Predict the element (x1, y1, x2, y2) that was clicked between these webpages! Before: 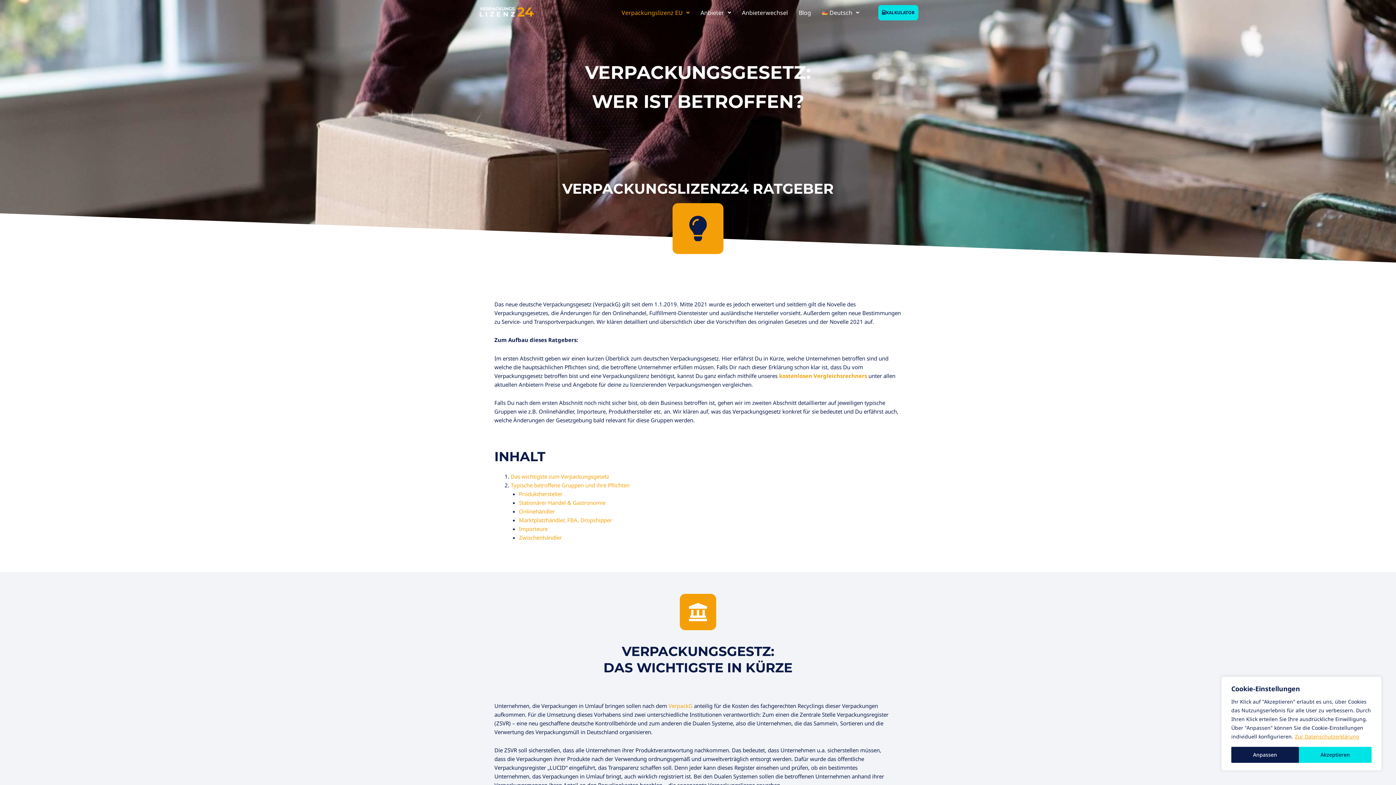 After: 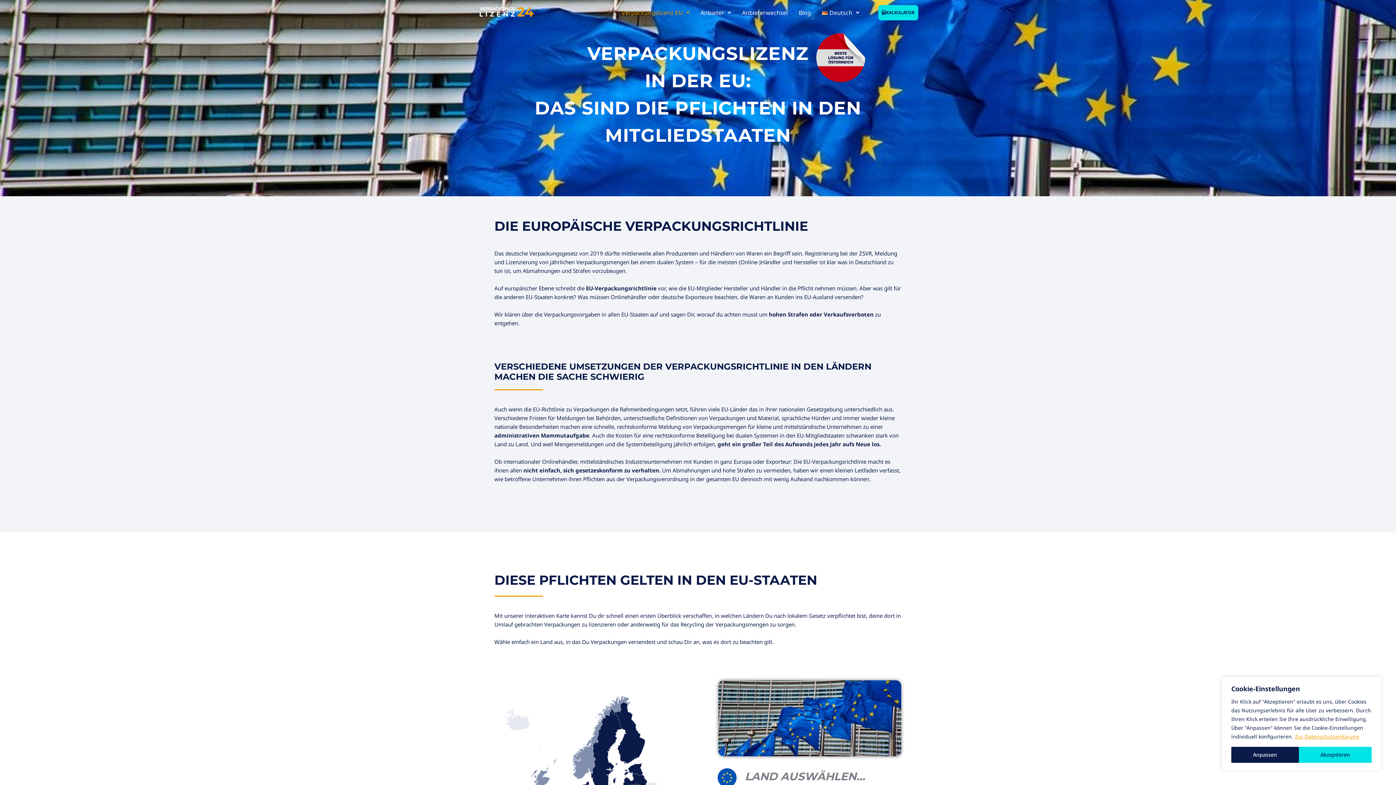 Action: bbox: (616, 4, 695, 21) label: Verpackungslizenz EU